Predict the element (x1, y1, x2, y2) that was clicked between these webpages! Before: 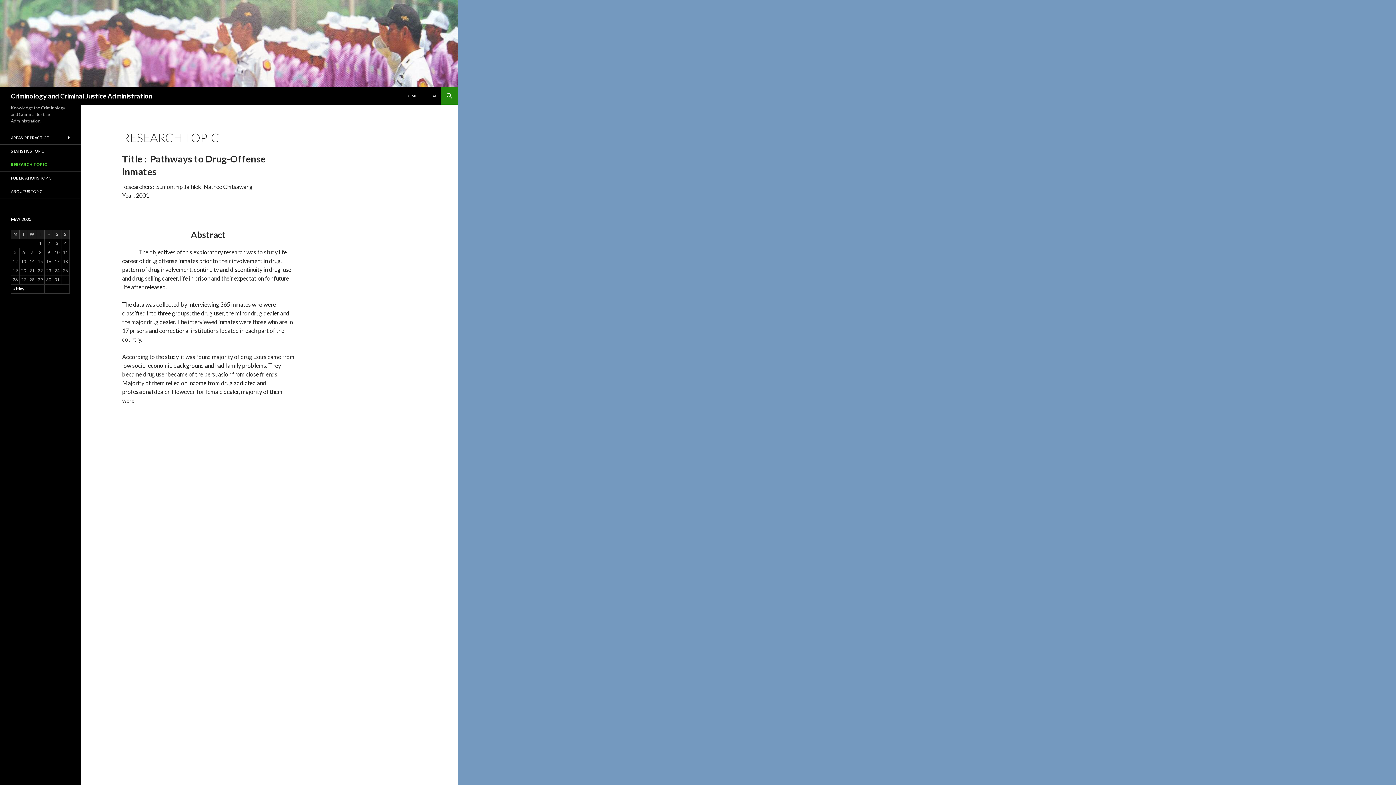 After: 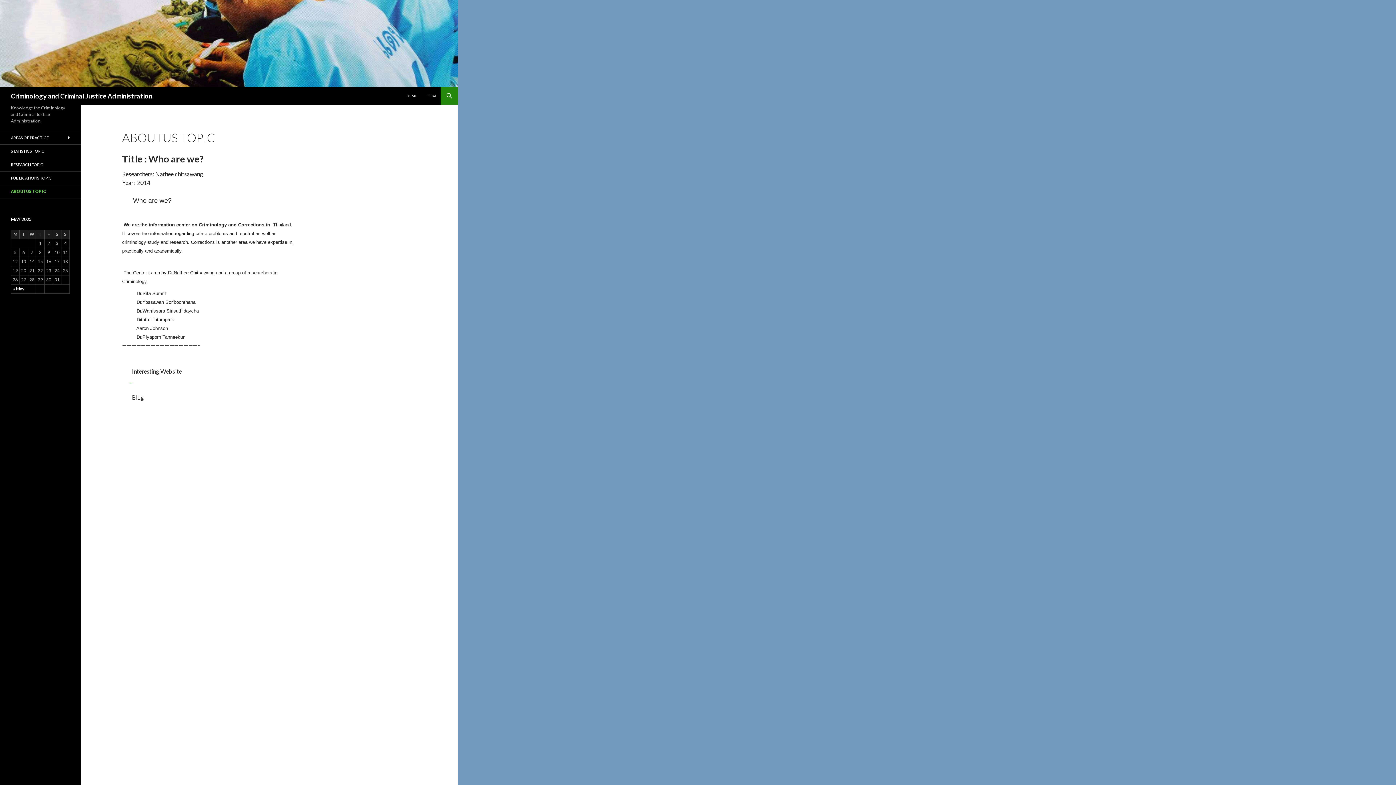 Action: label: ABOUTUS TOPIC bbox: (0, 185, 80, 198)